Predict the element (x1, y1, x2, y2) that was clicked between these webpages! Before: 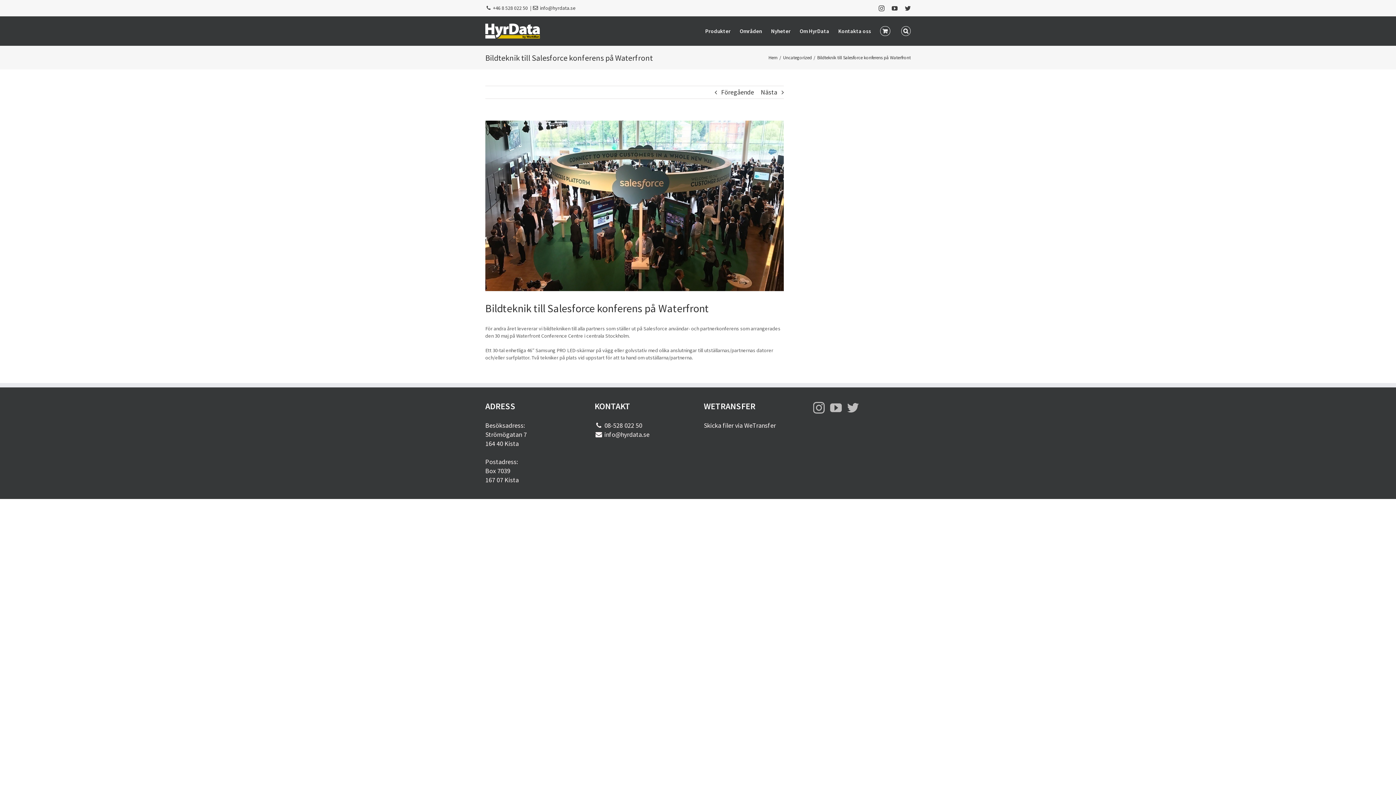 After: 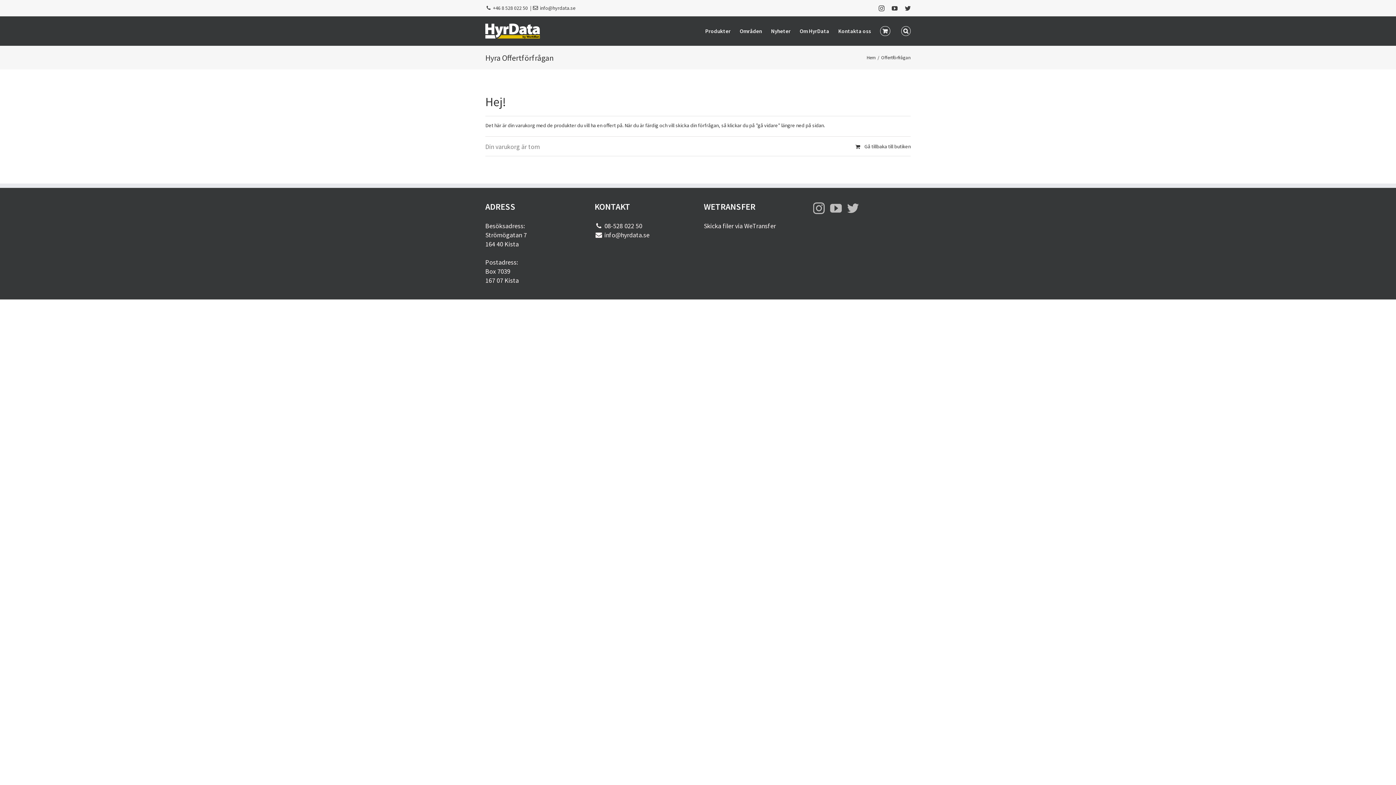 Action: bbox: (880, 16, 892, 44)